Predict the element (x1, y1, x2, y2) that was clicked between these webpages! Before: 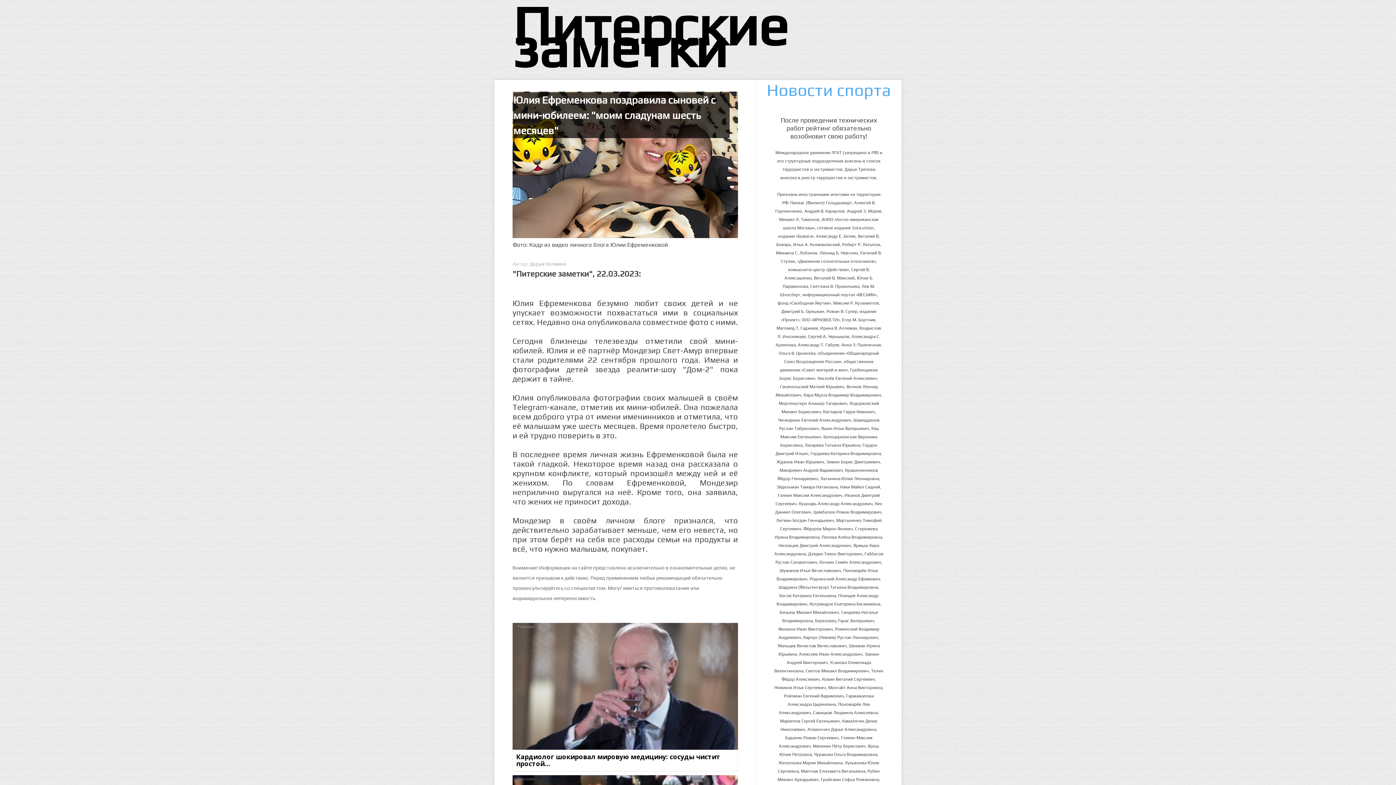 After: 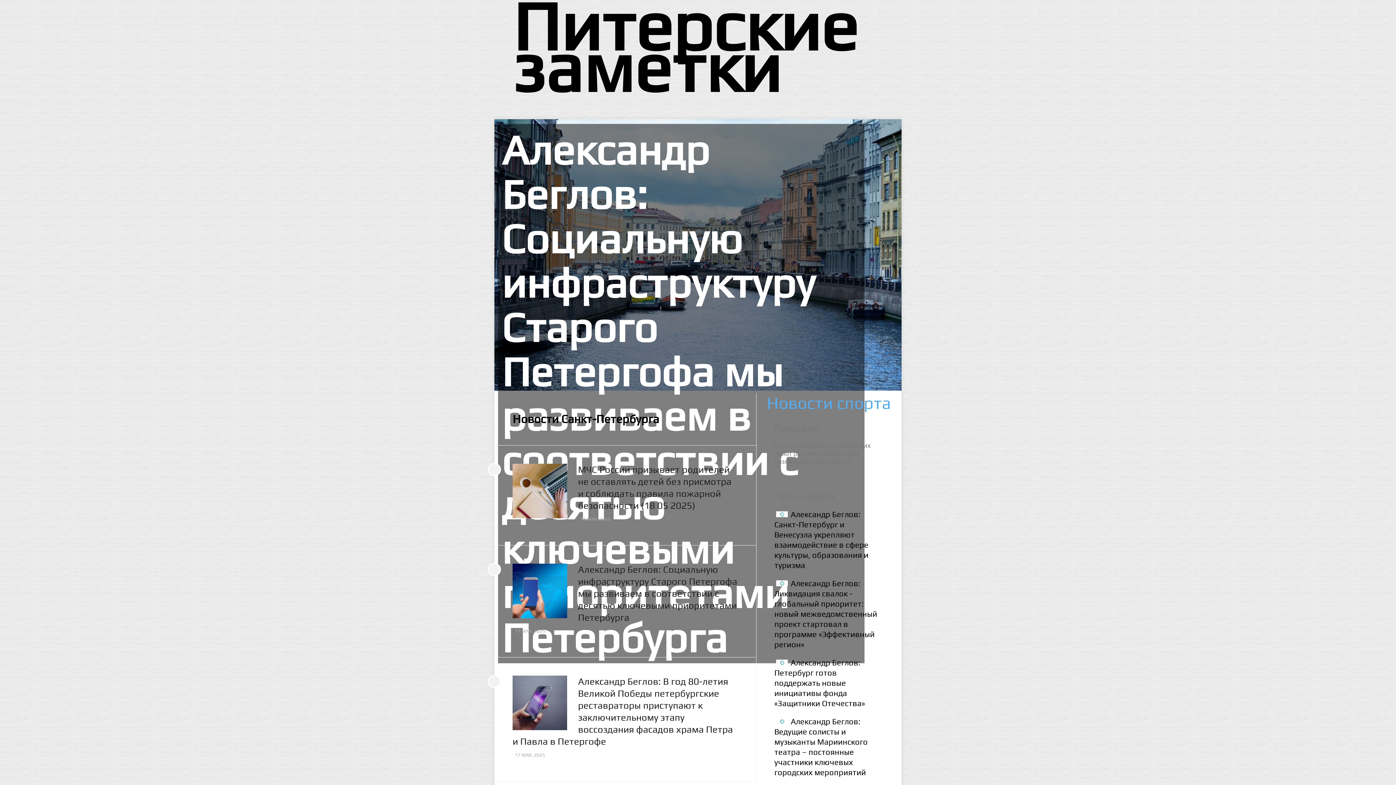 Action: bbox: (512, 14, 883, 58) label: Питерские заметки